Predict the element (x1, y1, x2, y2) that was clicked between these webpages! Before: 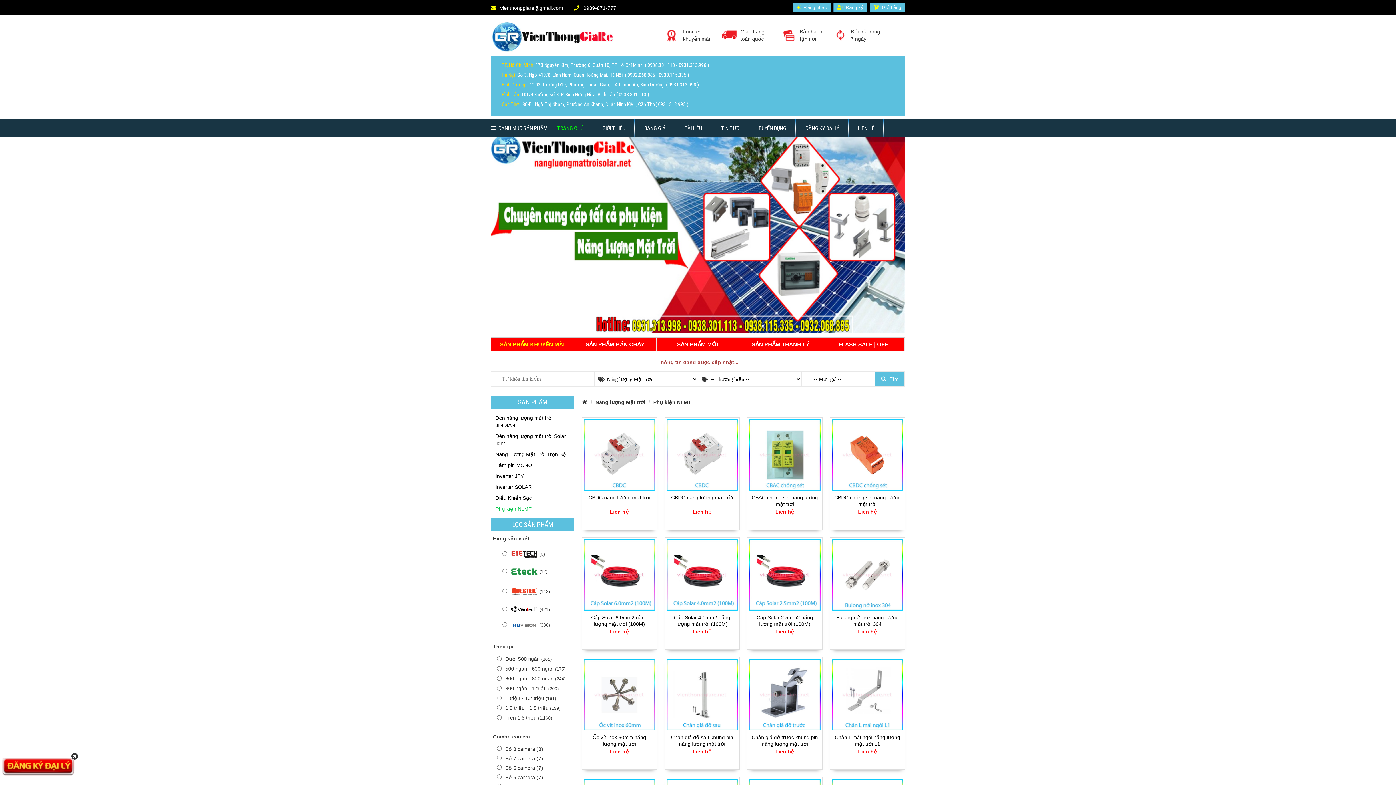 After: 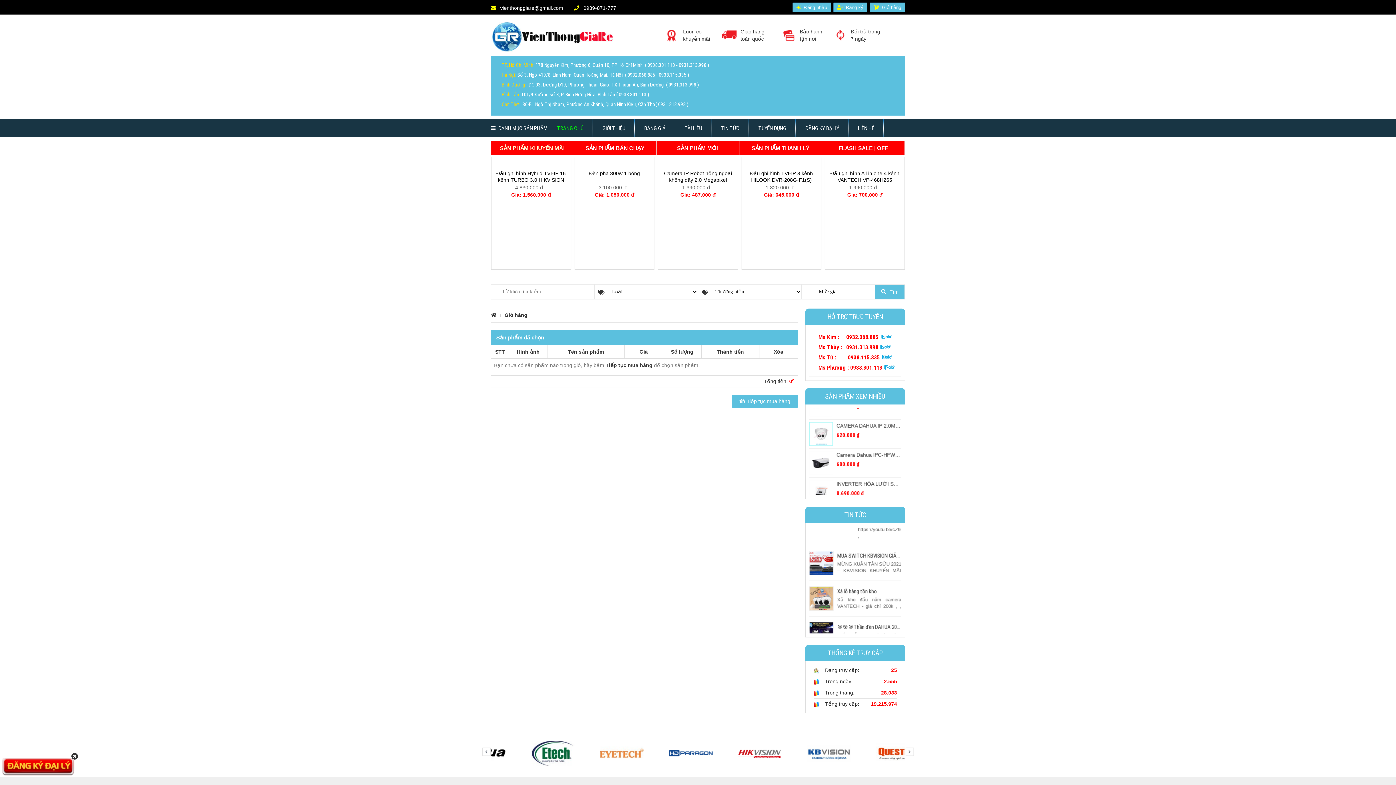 Action: bbox: (873, 4, 901, 10) label: Giỏ hàng